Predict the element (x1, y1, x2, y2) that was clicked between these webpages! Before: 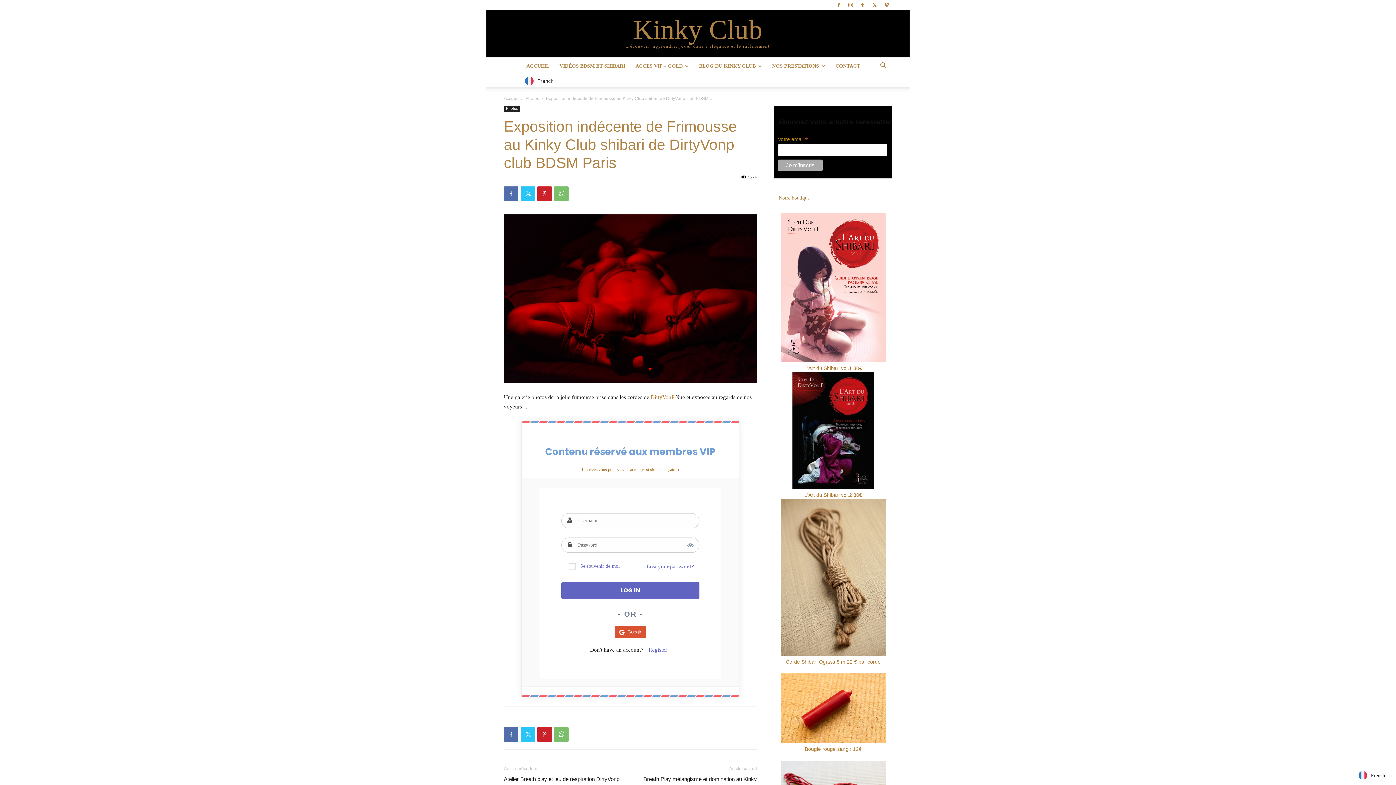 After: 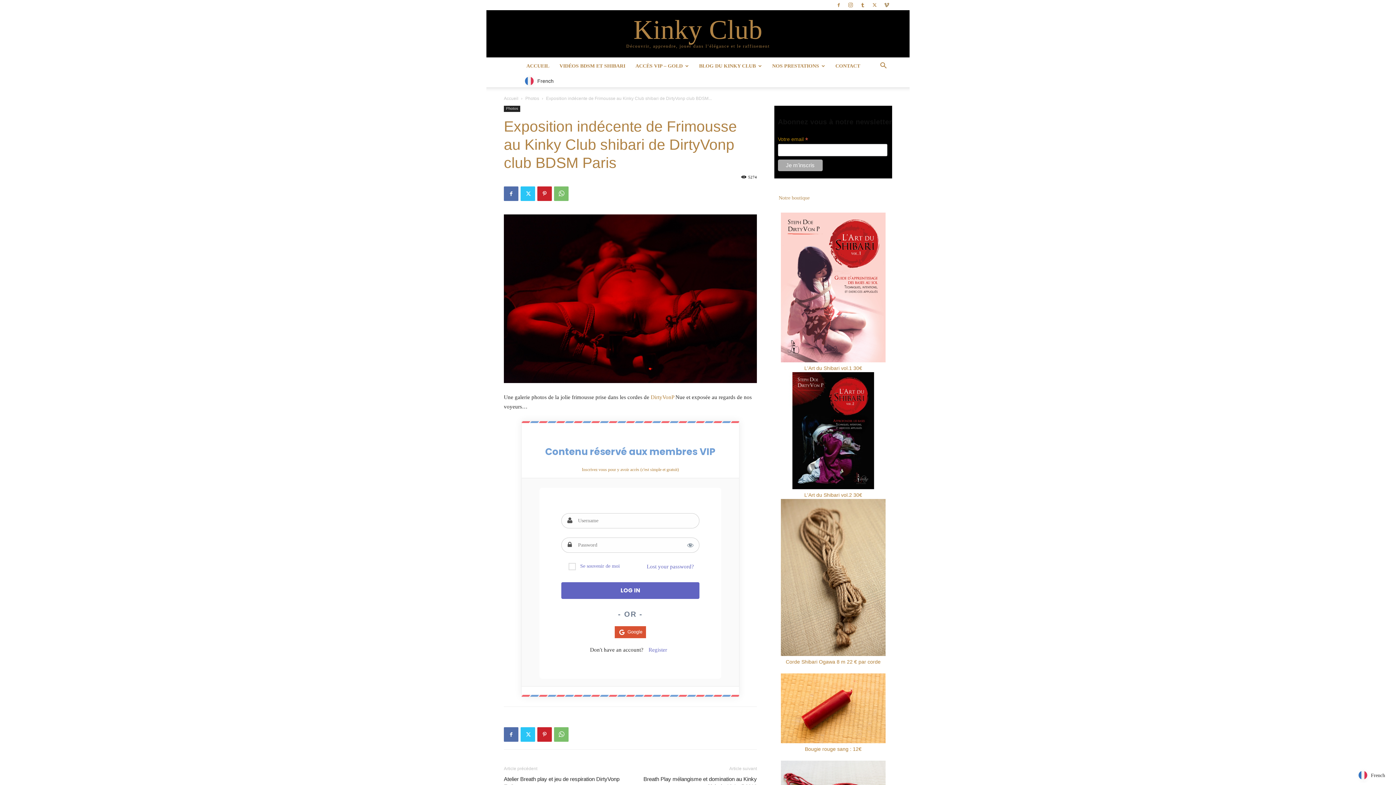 Action: bbox: (881, 0, 892, 10)